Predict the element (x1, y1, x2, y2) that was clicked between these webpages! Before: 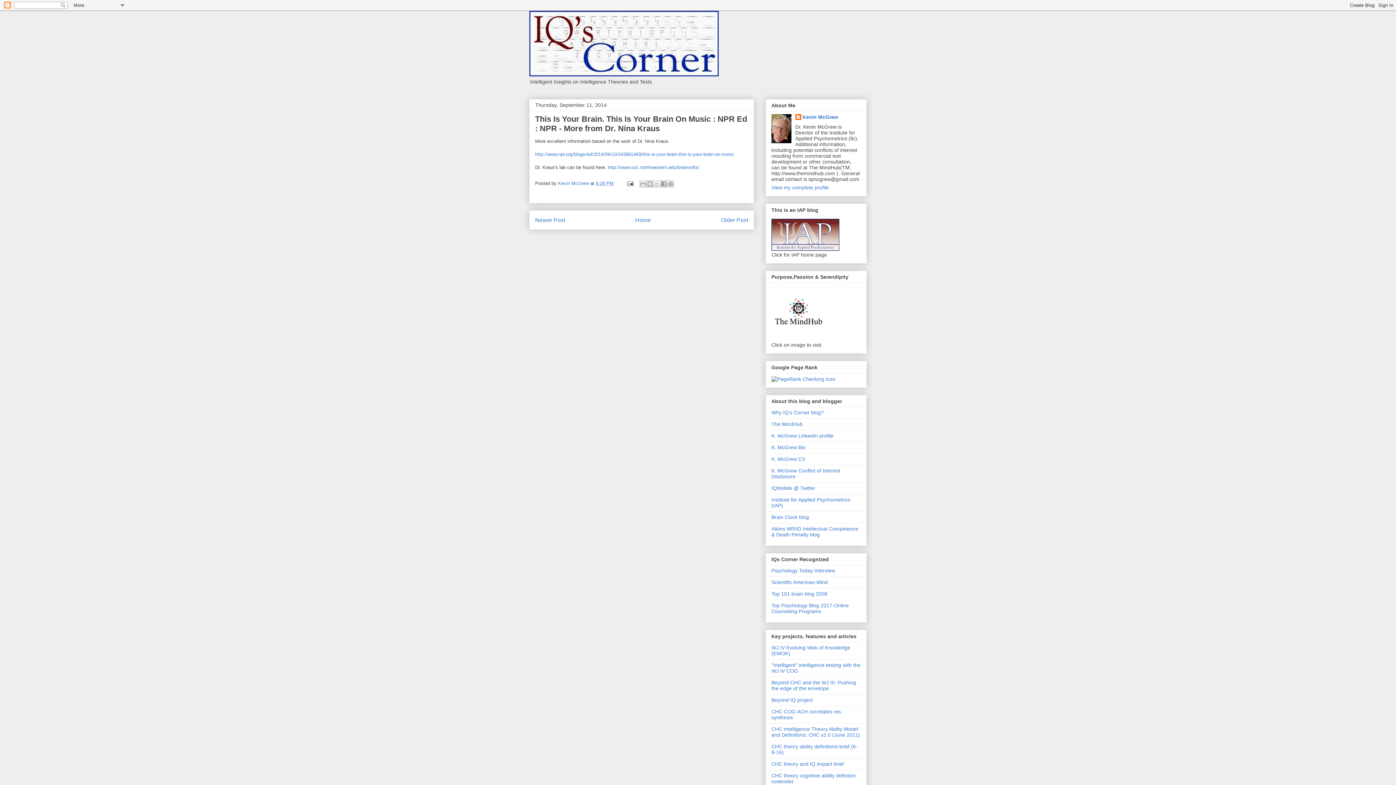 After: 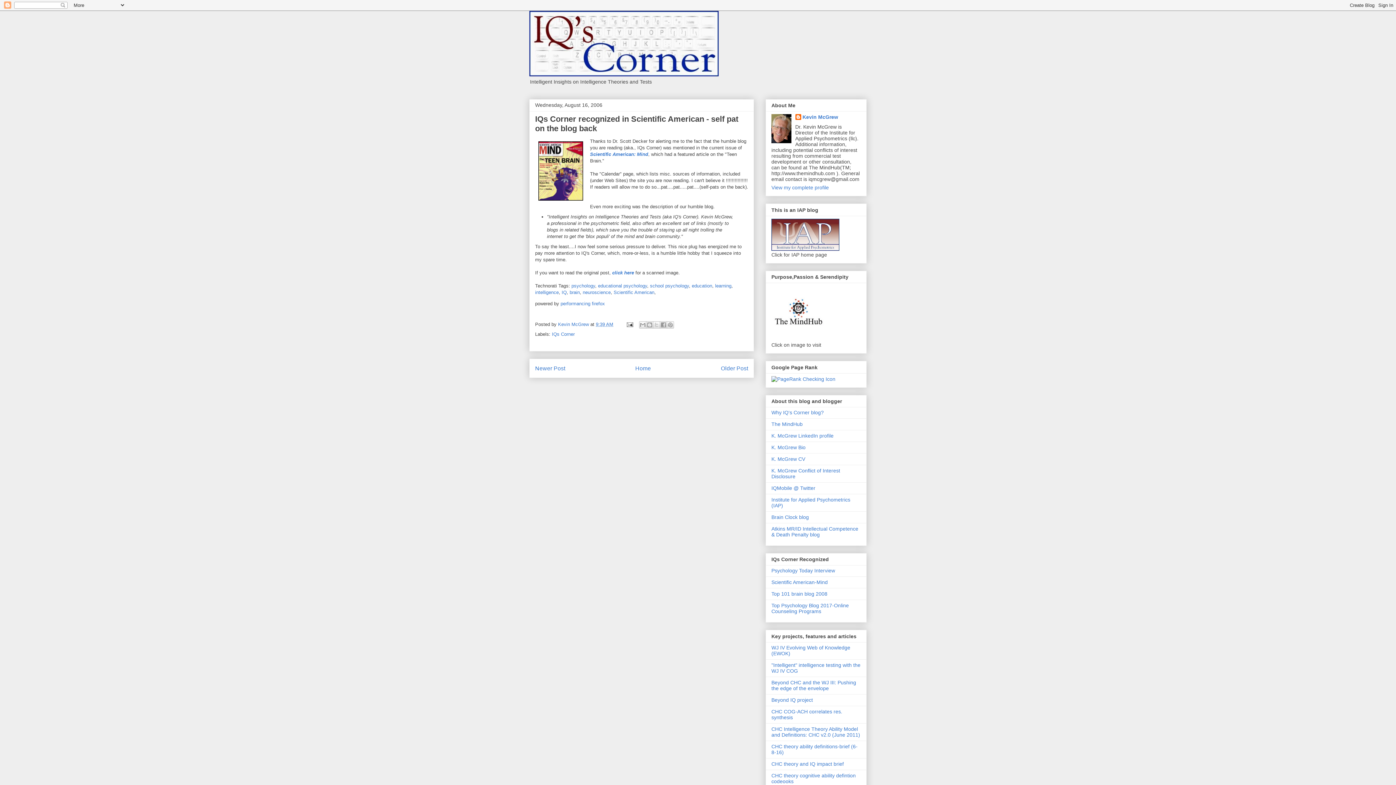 Action: label: Scientific American-Mind bbox: (771, 579, 828, 585)